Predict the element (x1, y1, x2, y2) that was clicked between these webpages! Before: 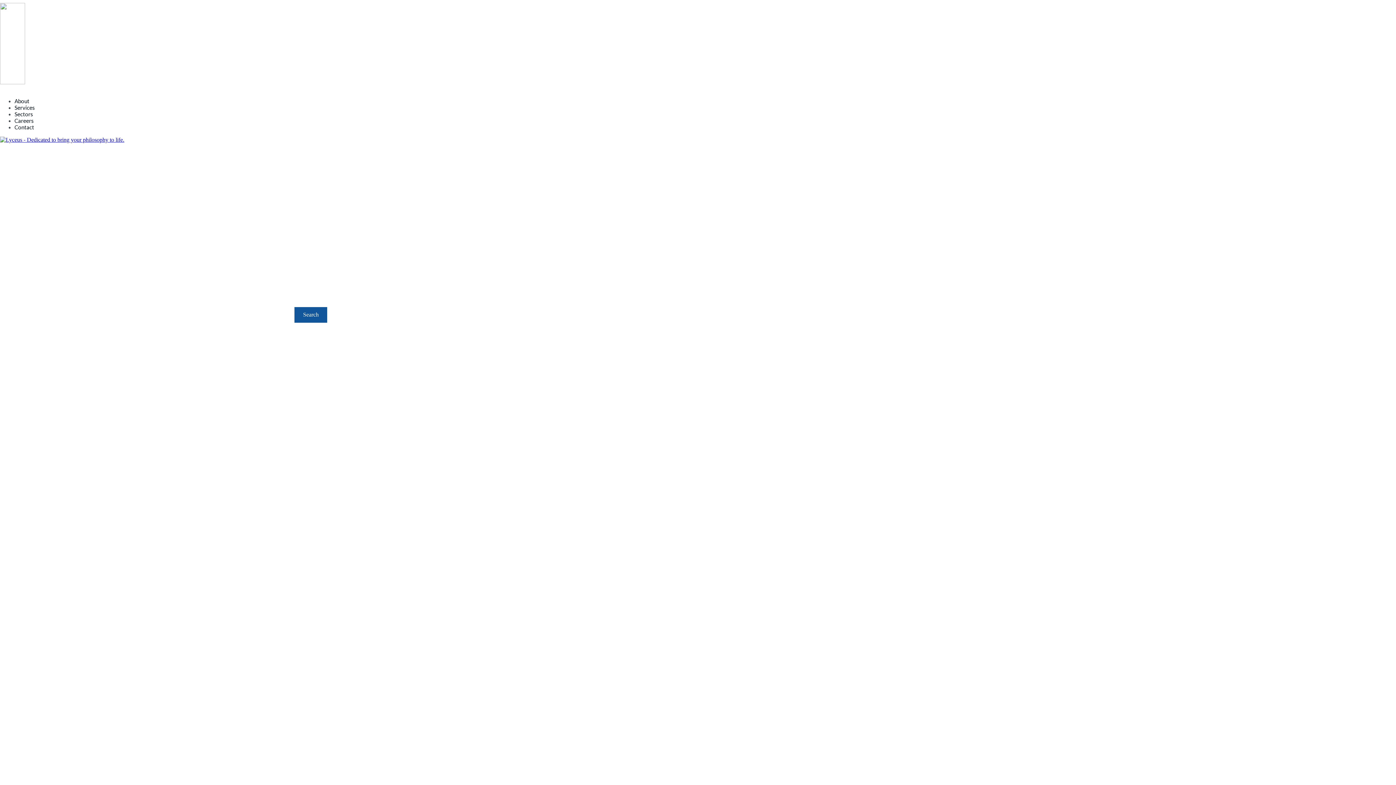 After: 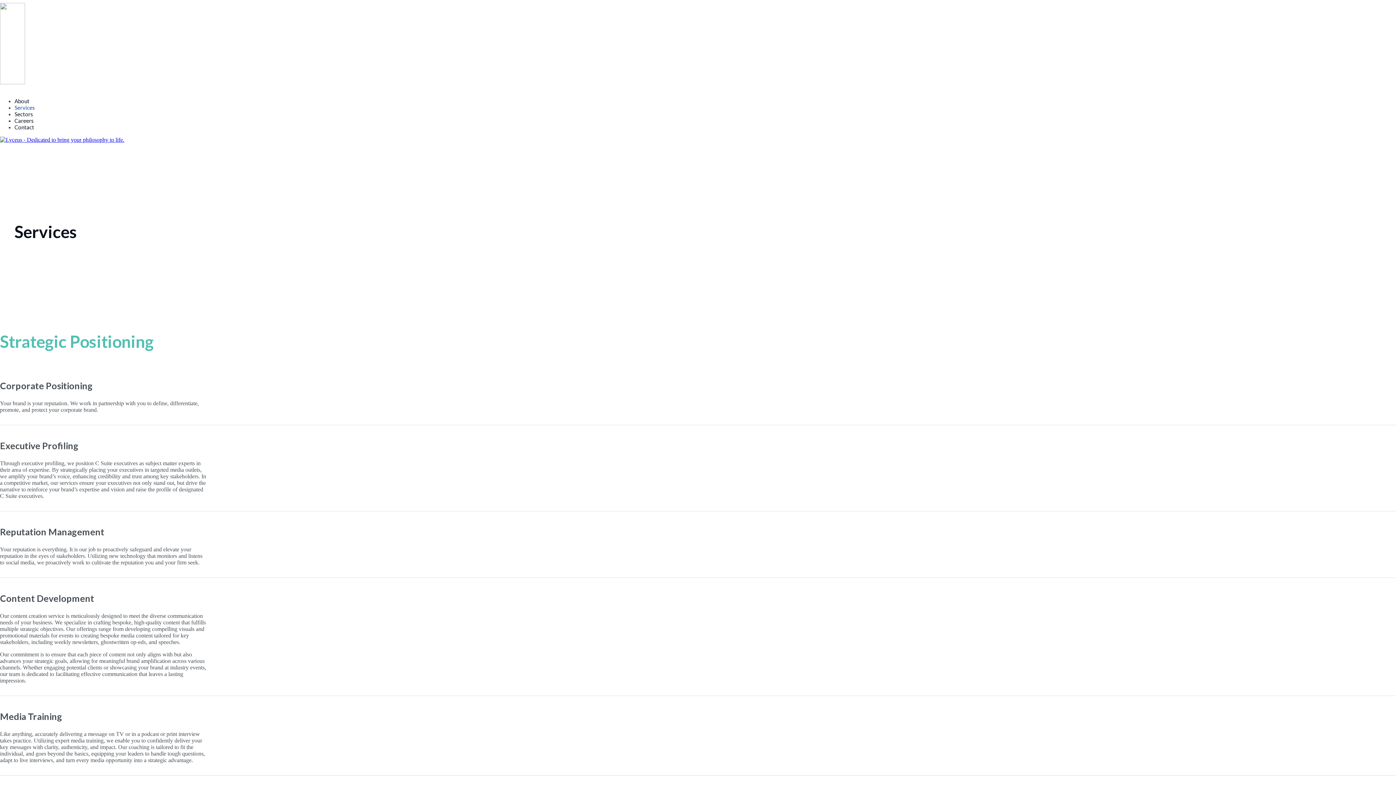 Action: bbox: (14, 104, 34, 110) label: Services